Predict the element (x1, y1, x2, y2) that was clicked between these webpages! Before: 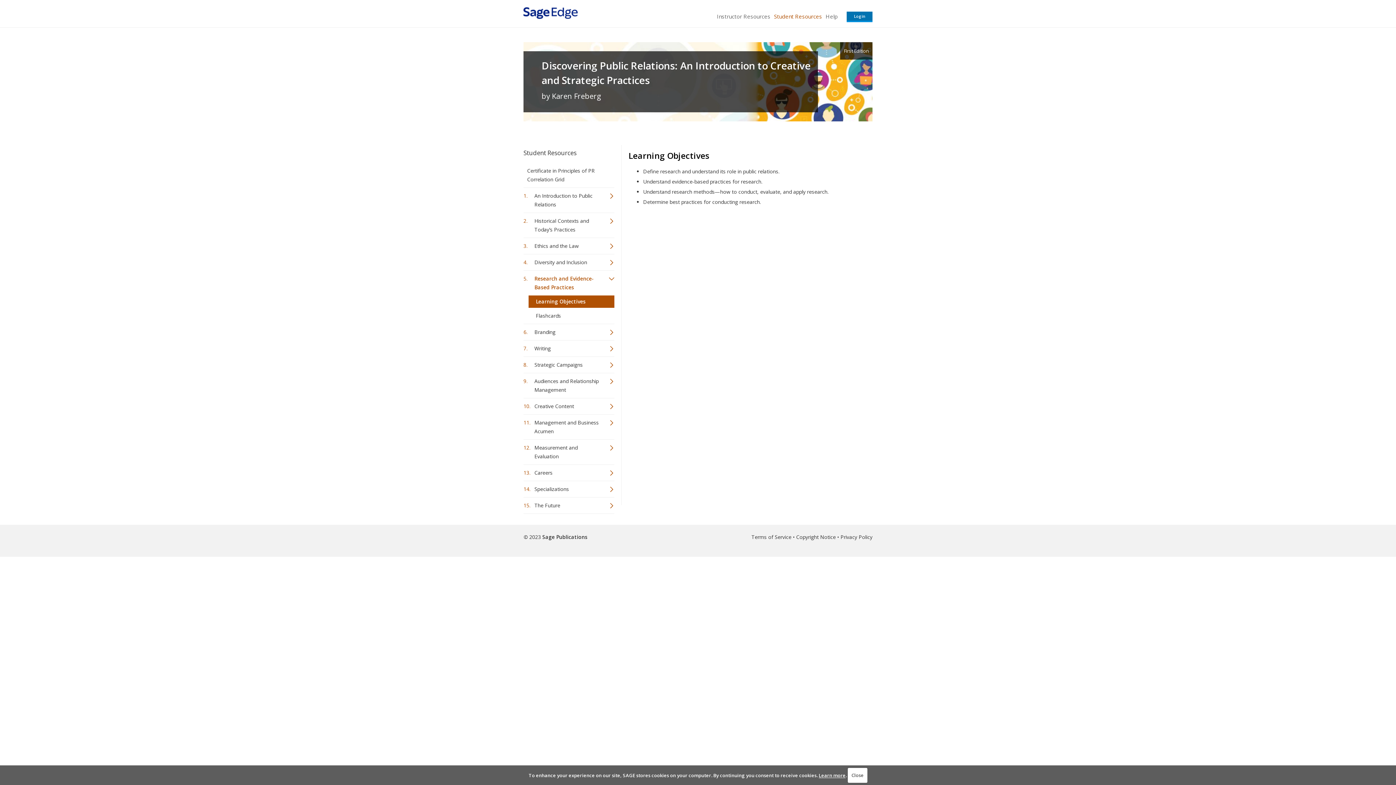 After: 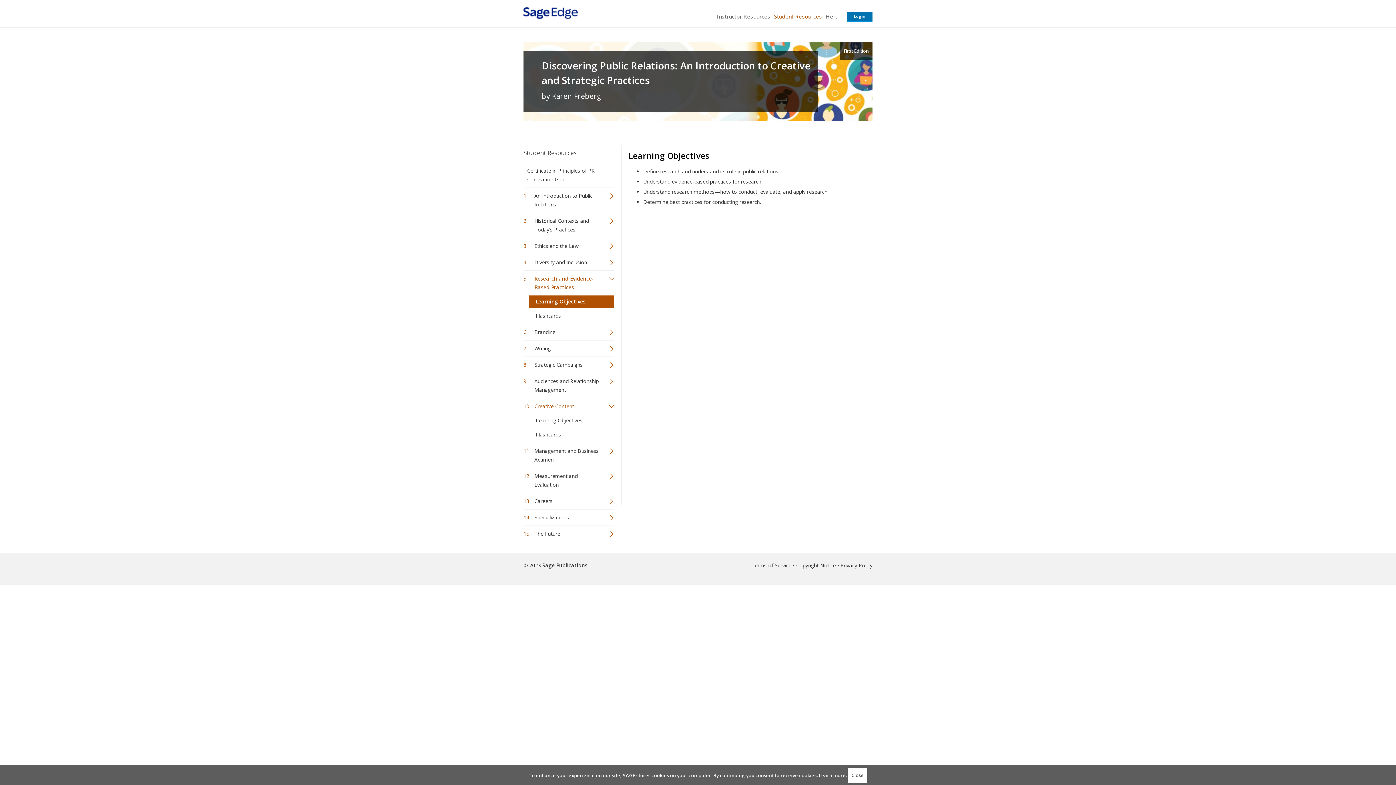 Action: bbox: (523, 400, 614, 412) label: Creative Content